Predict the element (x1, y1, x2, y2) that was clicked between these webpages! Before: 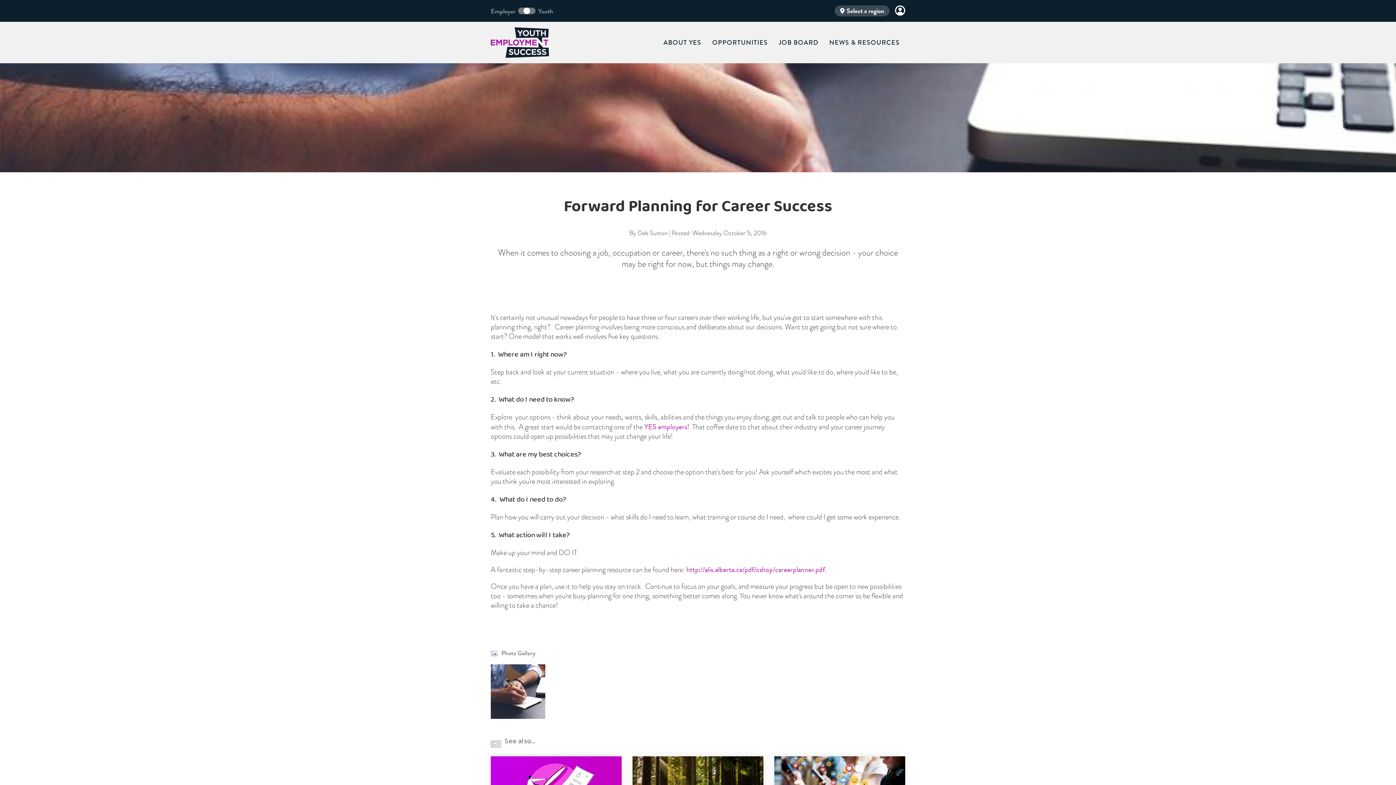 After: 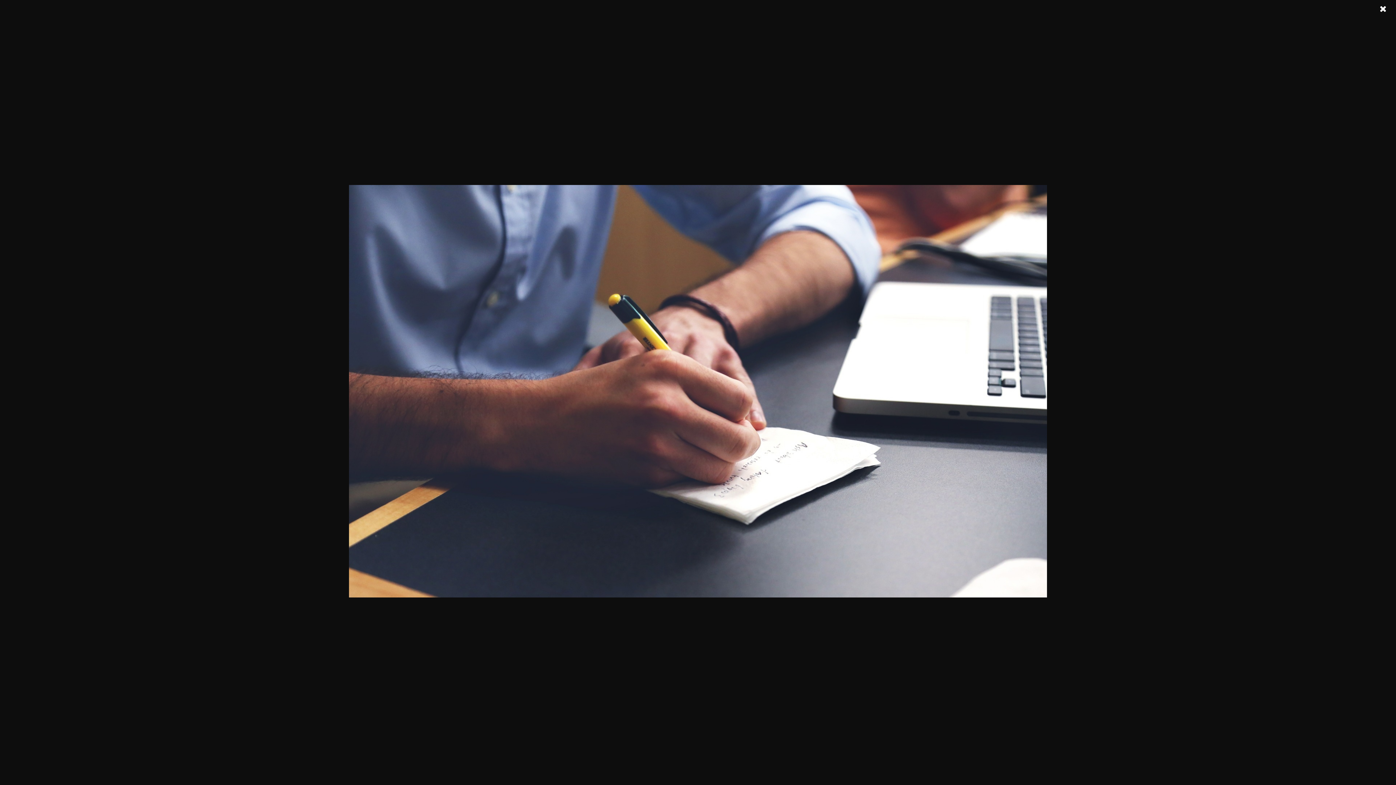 Action: bbox: (490, 688, 545, 698)